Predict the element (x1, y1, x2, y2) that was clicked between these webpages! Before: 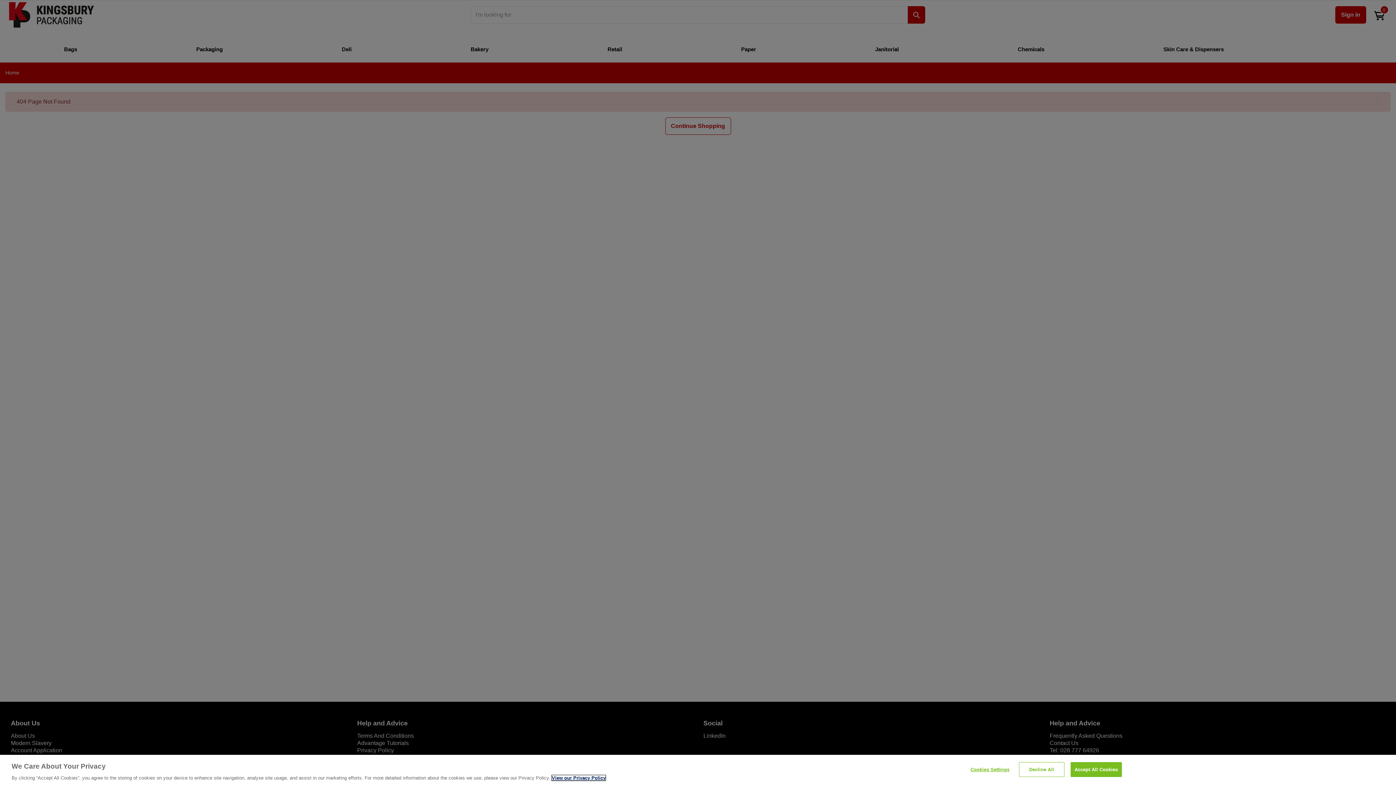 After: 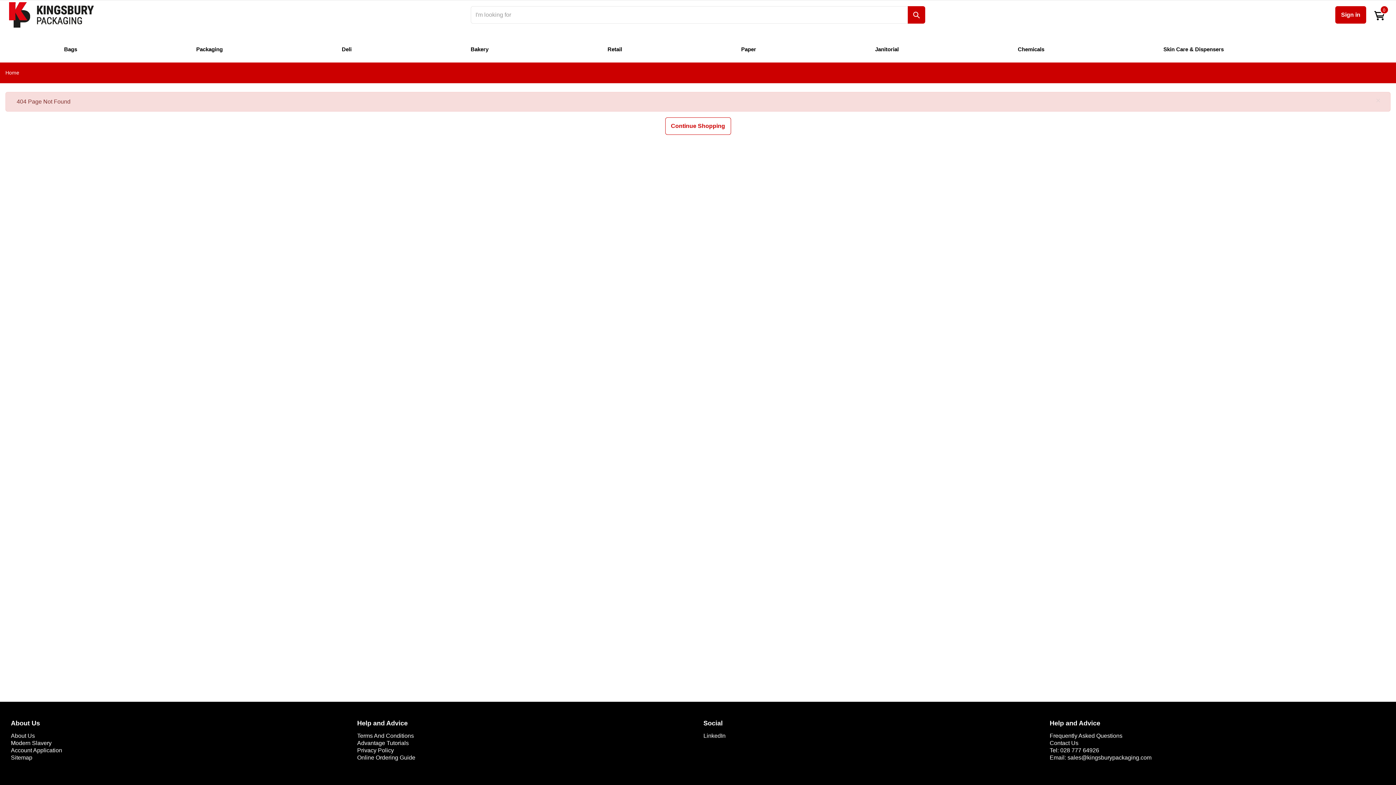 Action: bbox: (1019, 762, 1064, 777) label: Decline All